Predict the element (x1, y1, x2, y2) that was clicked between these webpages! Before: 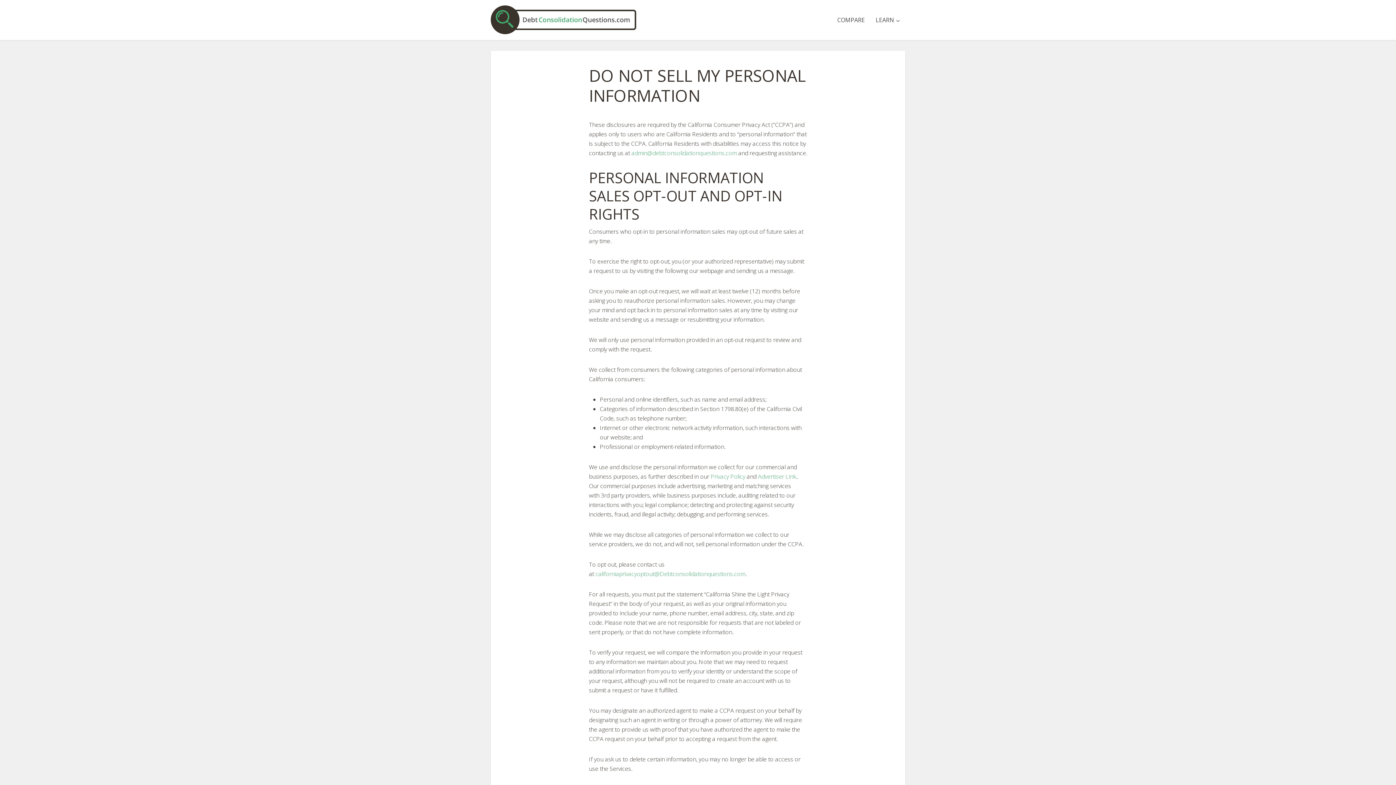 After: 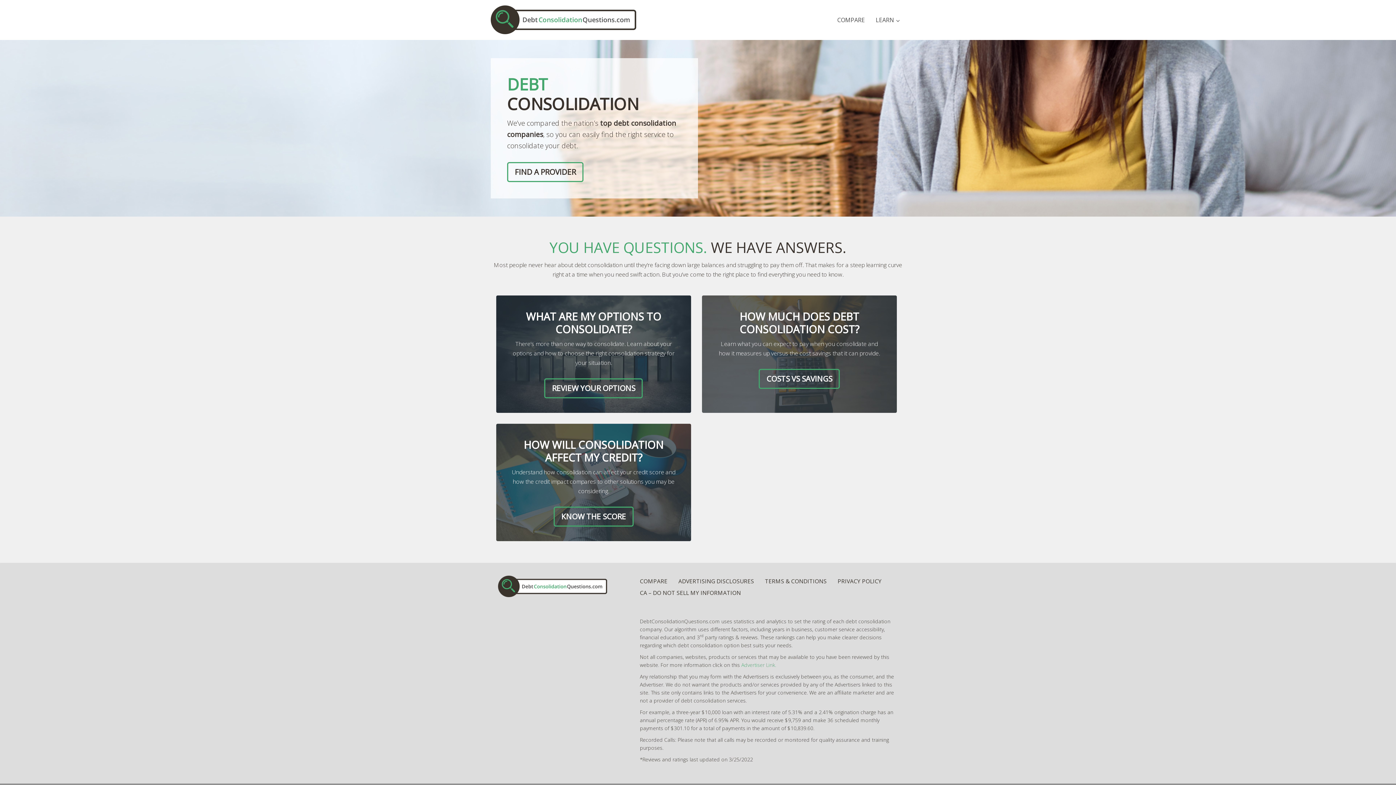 Action: bbox: (490, 5, 636, 34)